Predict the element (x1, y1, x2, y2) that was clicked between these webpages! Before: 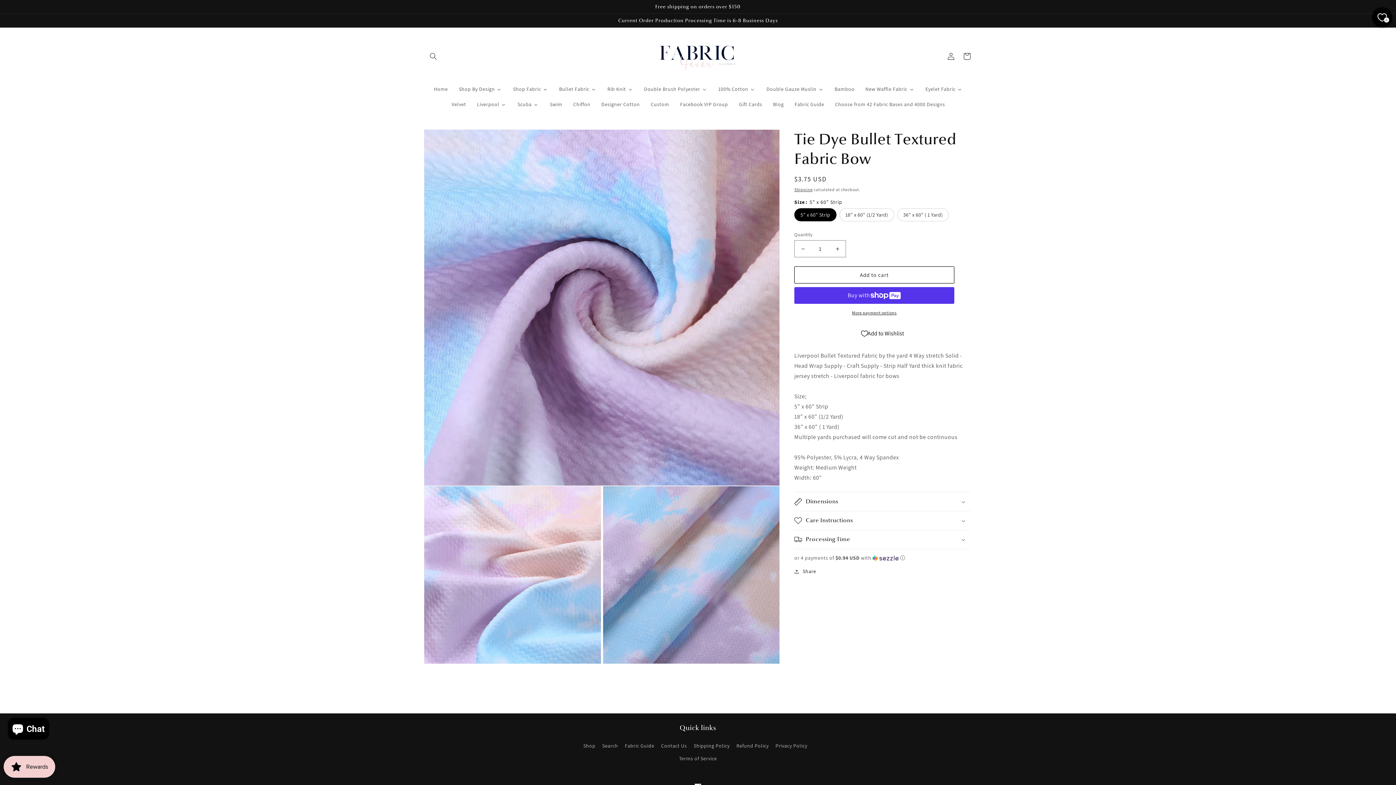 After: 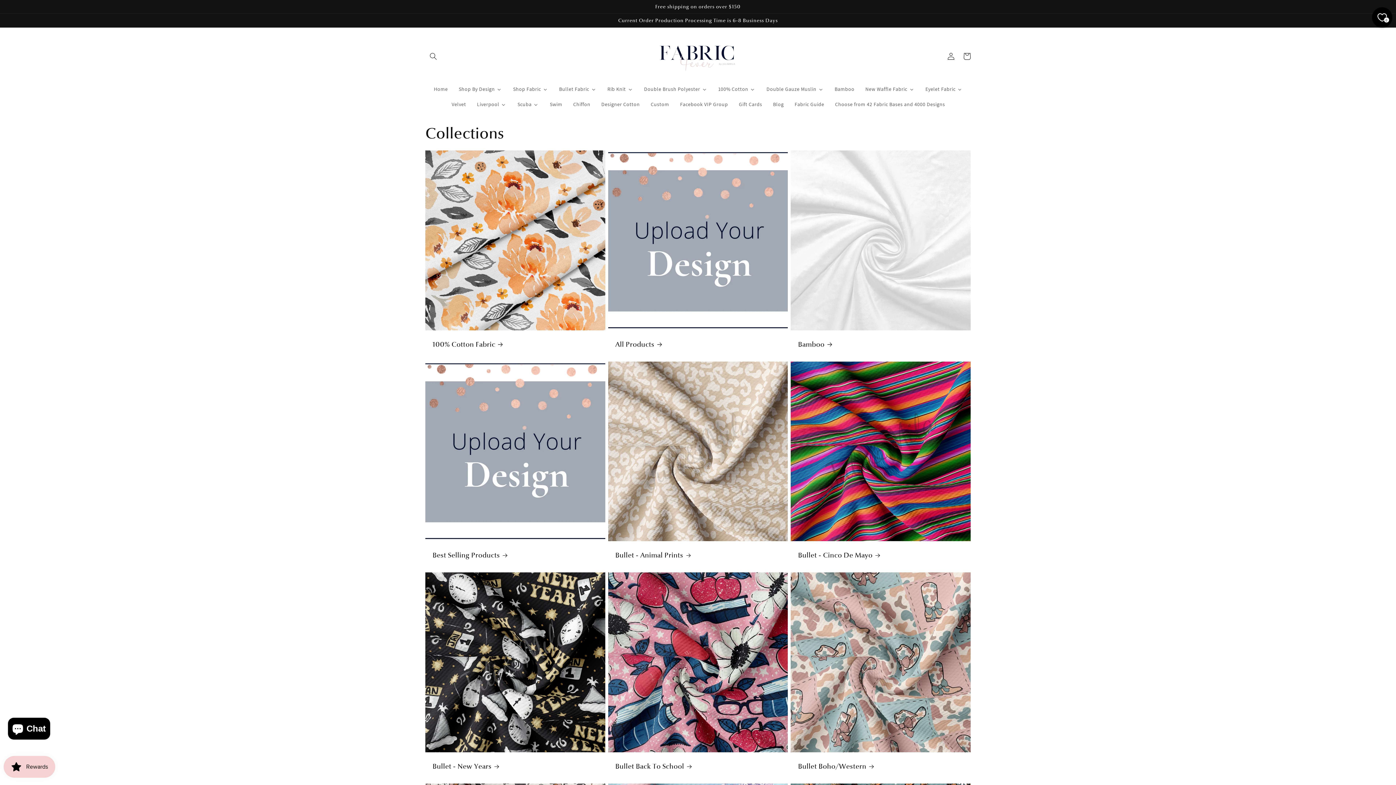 Action: label: Shop bbox: (583, 741, 595, 752)